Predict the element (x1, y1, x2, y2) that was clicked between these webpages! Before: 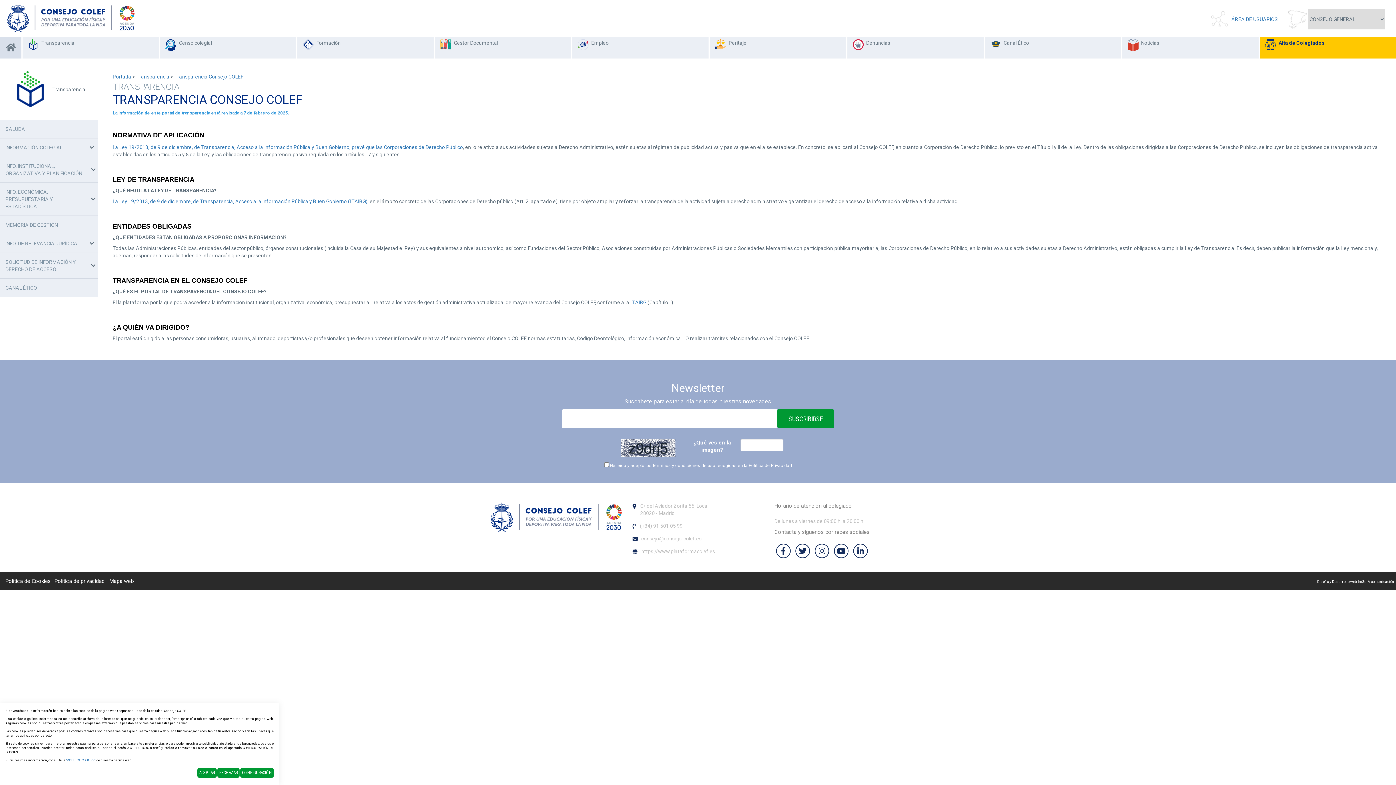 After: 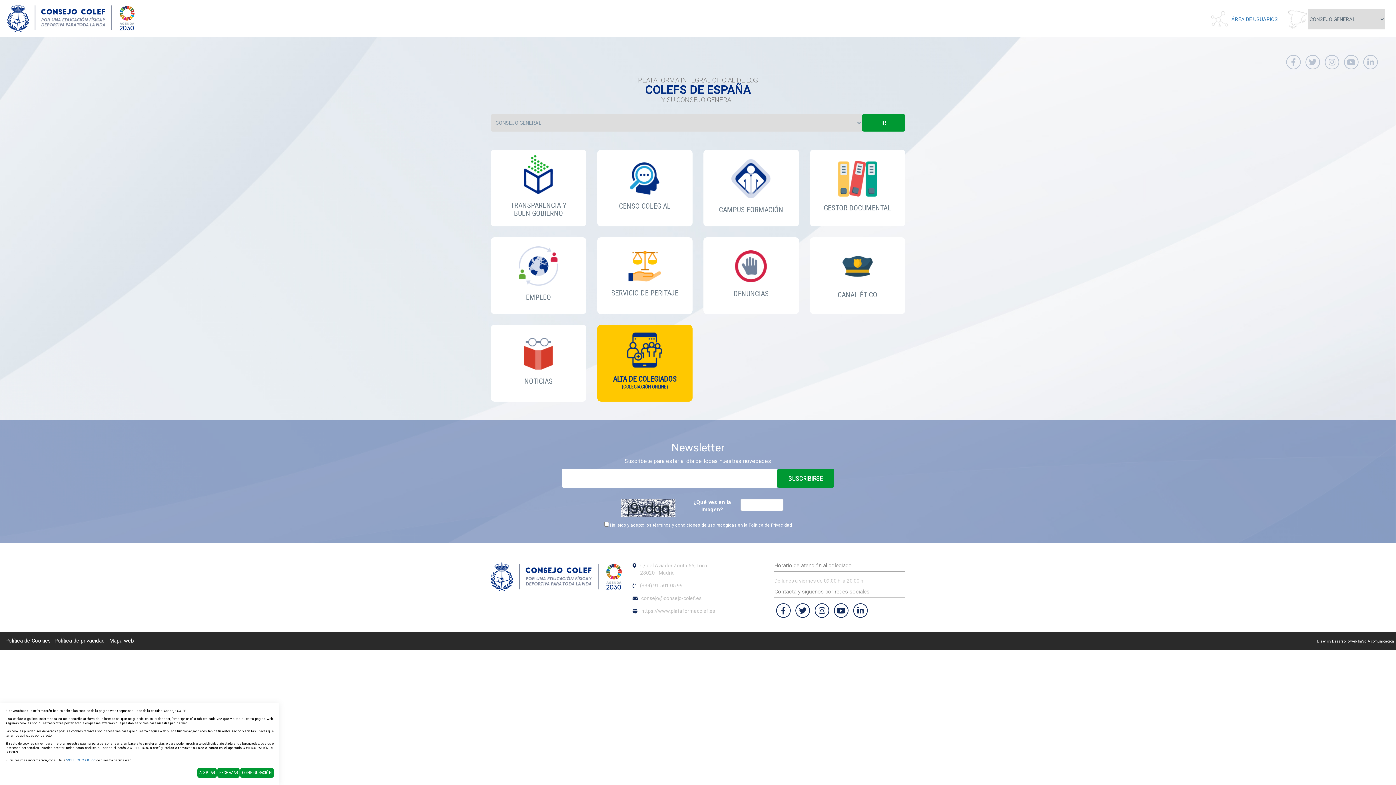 Action: bbox: (112, 73, 131, 79) label: Portada